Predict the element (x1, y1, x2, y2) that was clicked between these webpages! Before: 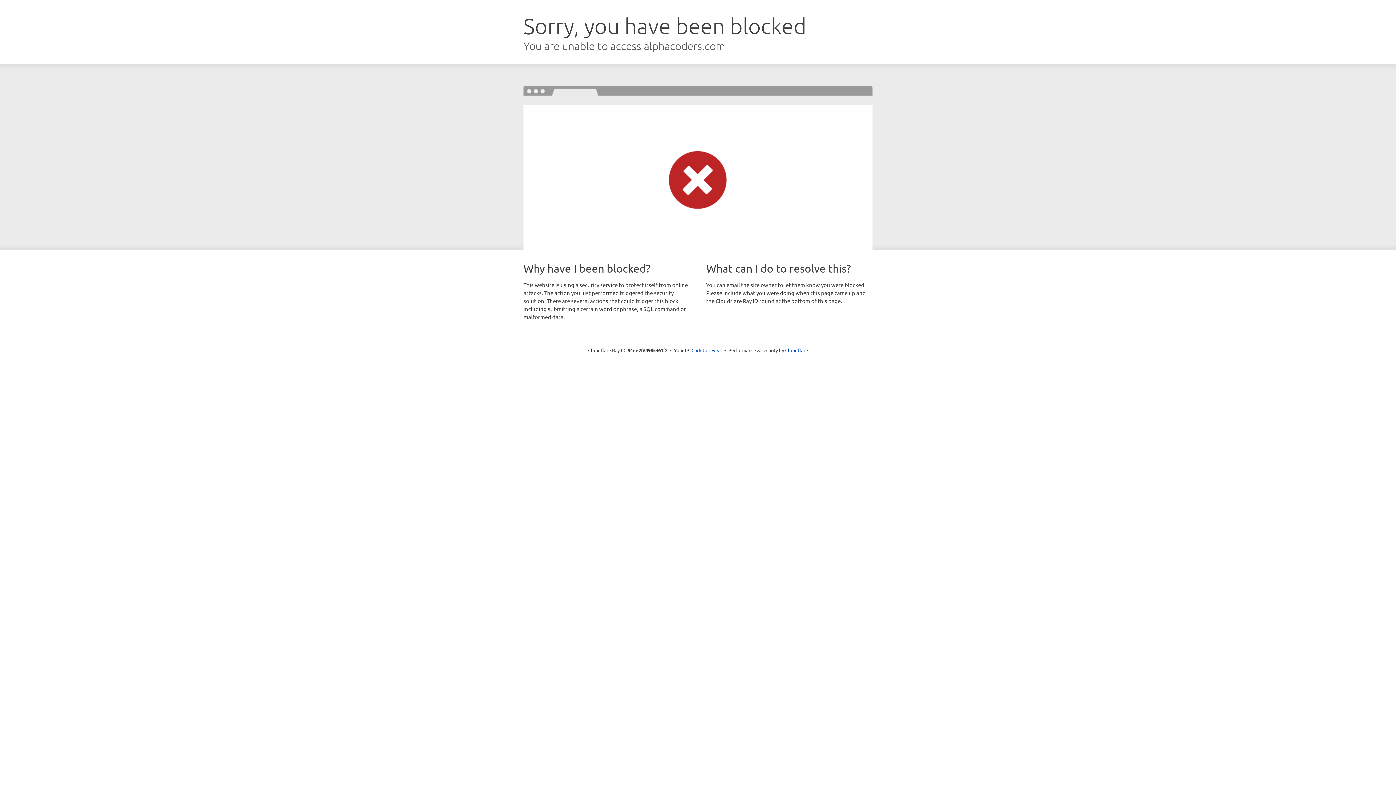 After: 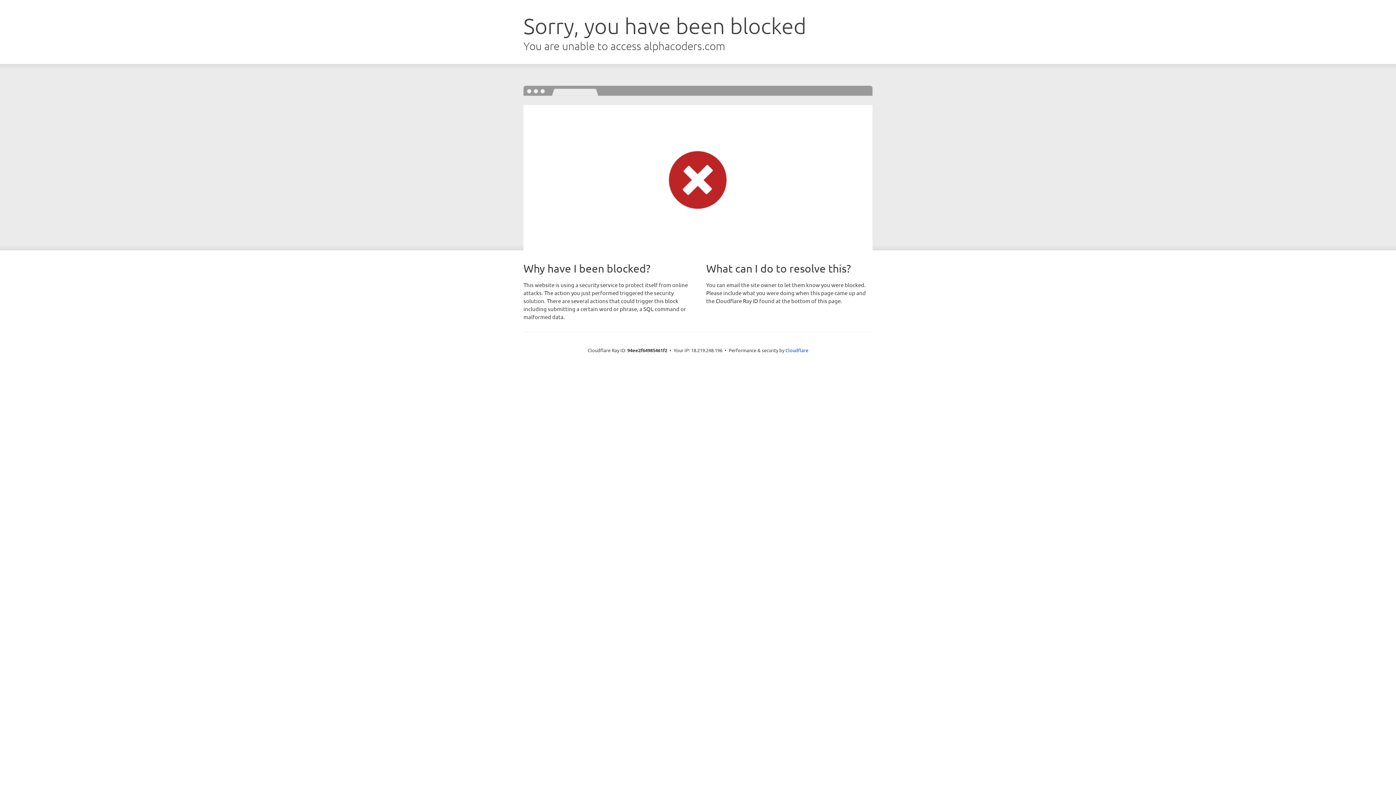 Action: label: Click to reveal bbox: (691, 346, 722, 353)